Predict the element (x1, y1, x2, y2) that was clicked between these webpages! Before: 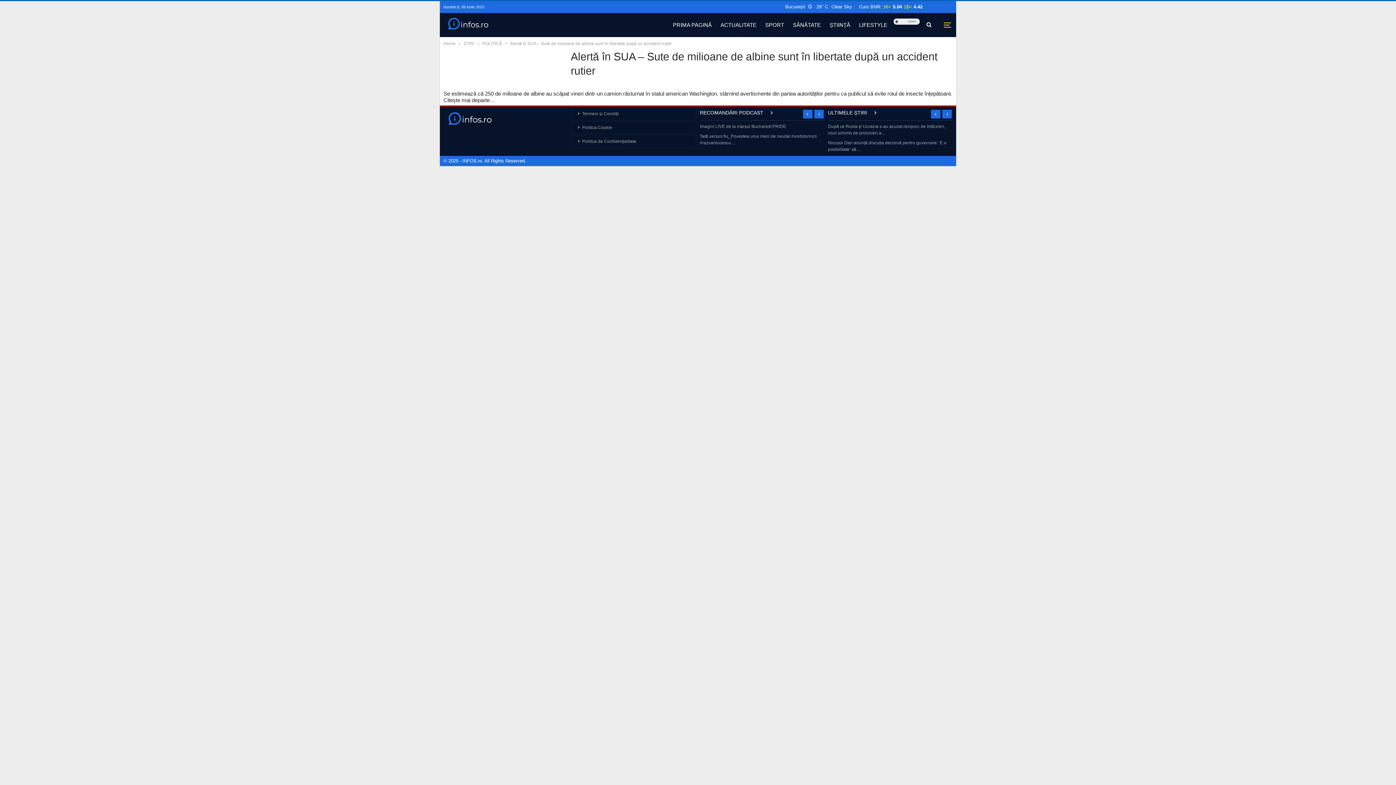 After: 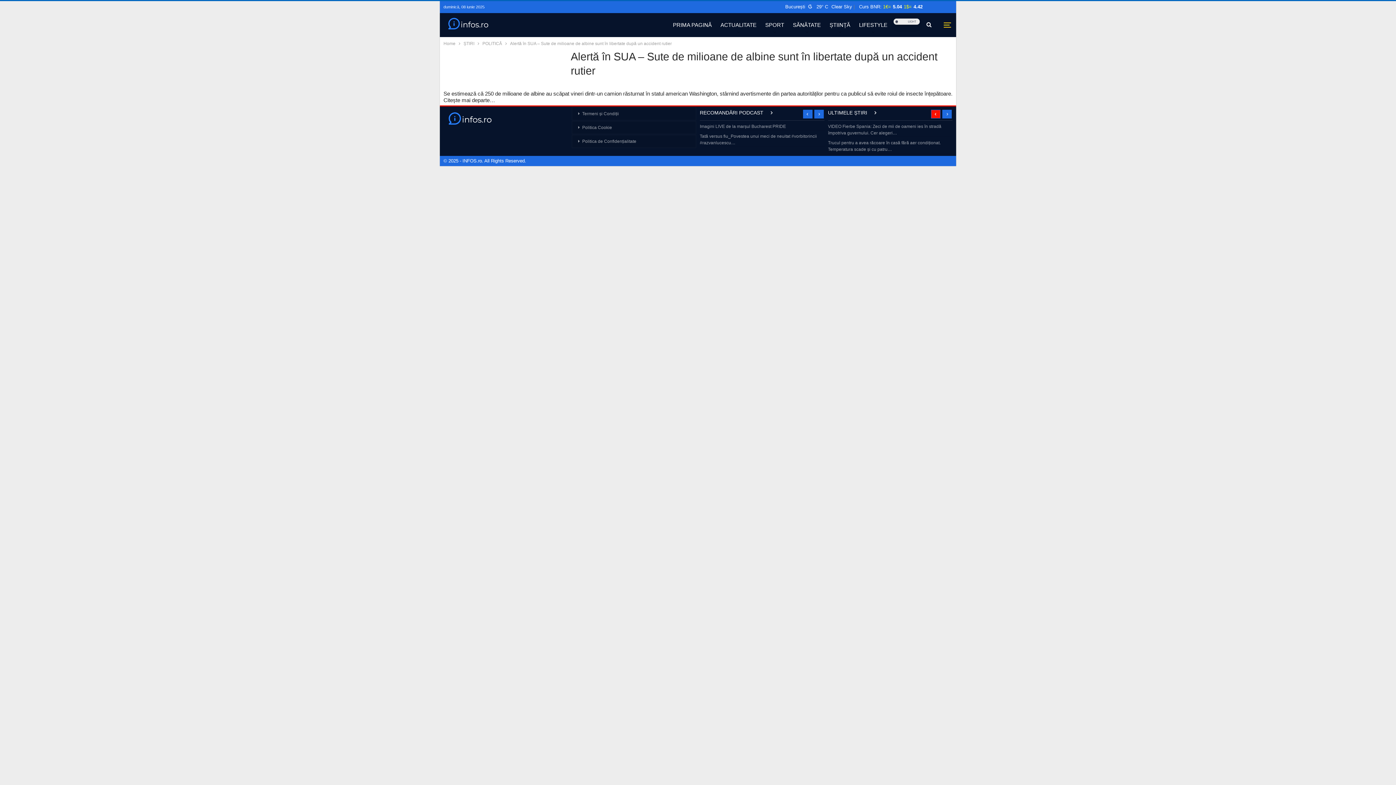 Action: bbox: (931, 109, 940, 118)